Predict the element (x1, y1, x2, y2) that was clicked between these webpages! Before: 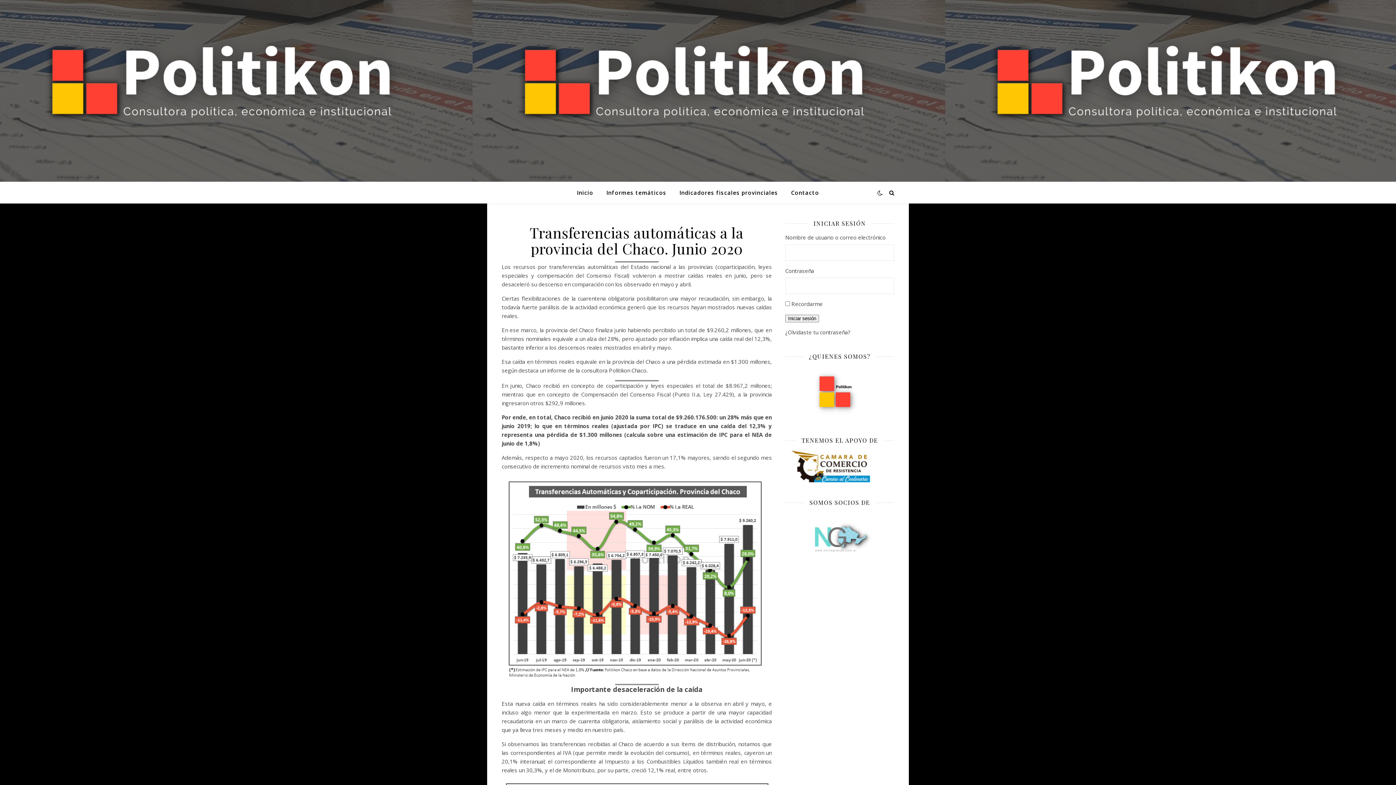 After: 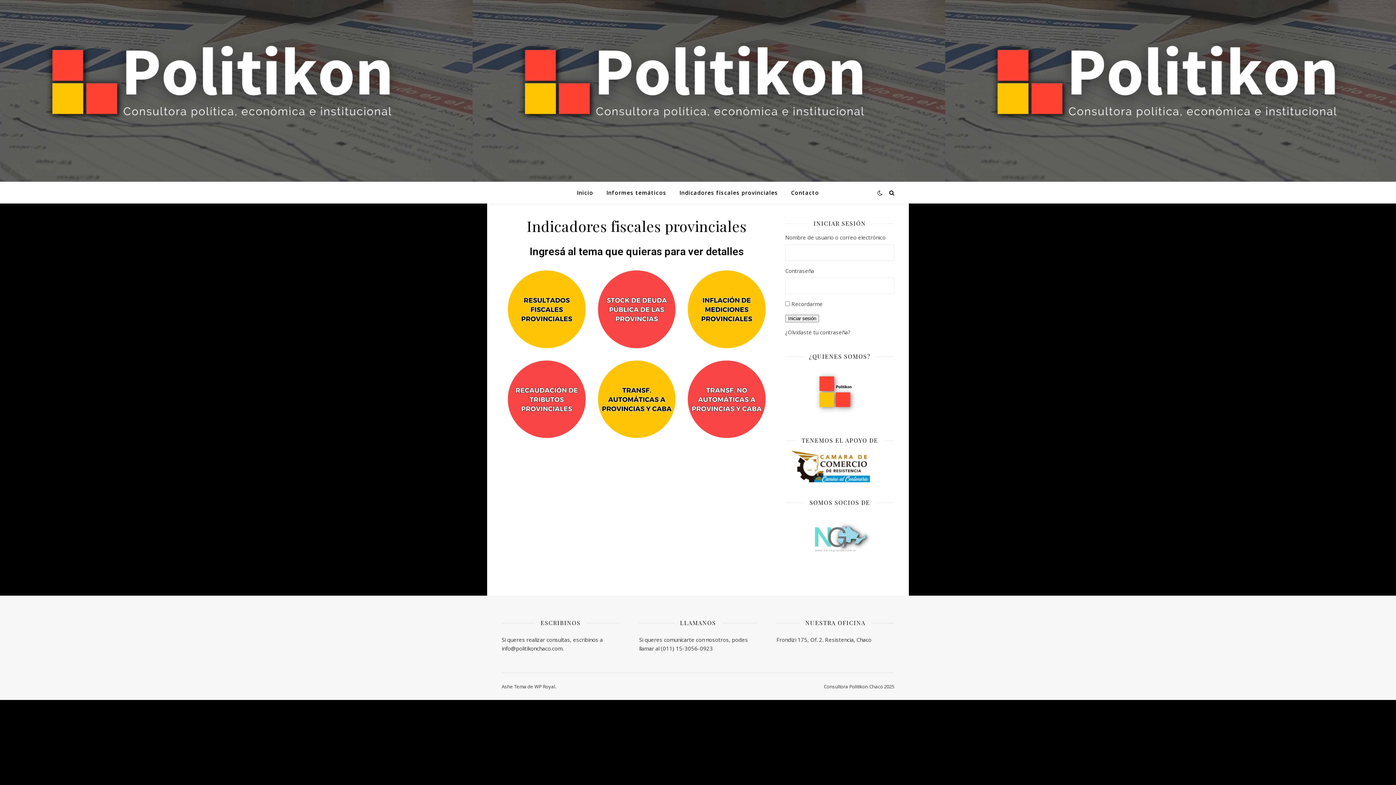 Action: bbox: (673, 181, 784, 203) label: Indicadores fiscales provinciales